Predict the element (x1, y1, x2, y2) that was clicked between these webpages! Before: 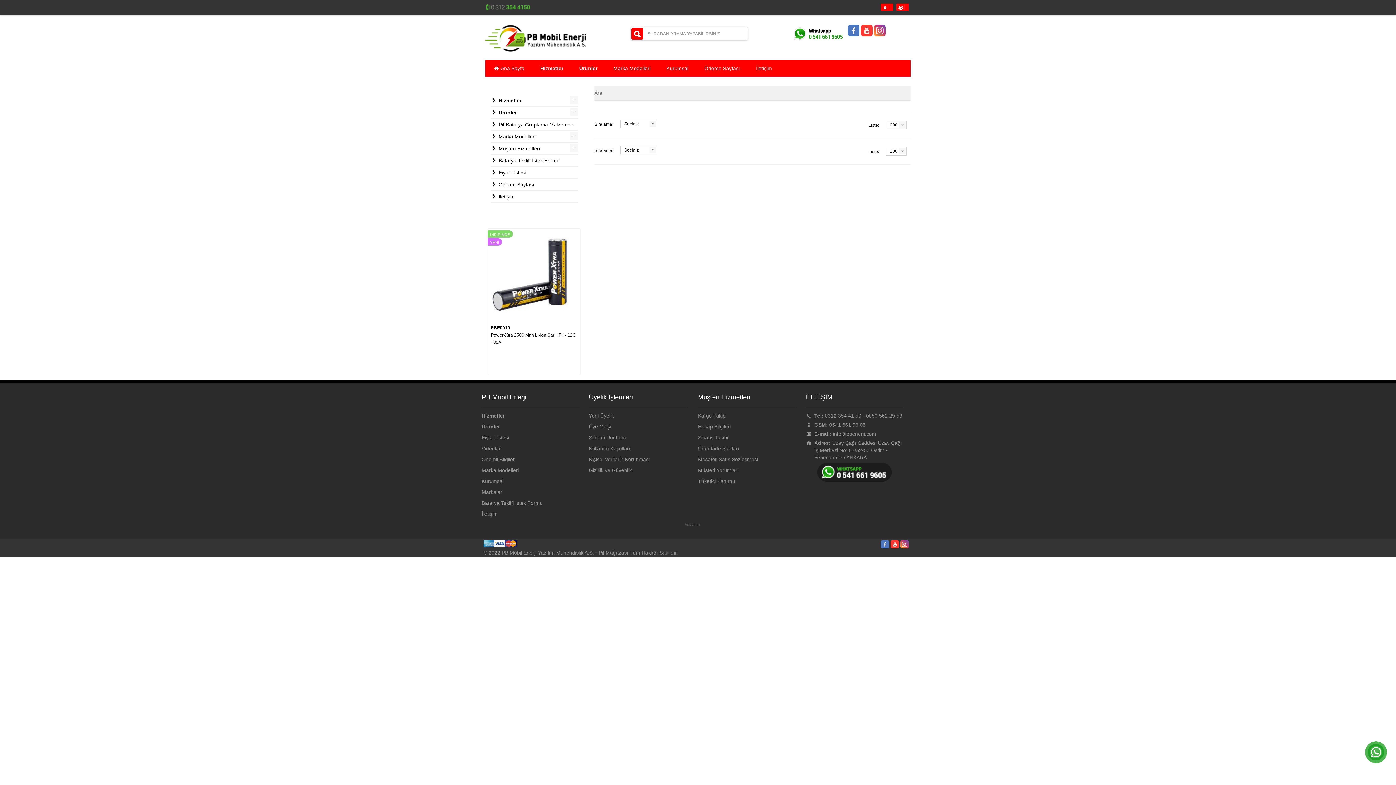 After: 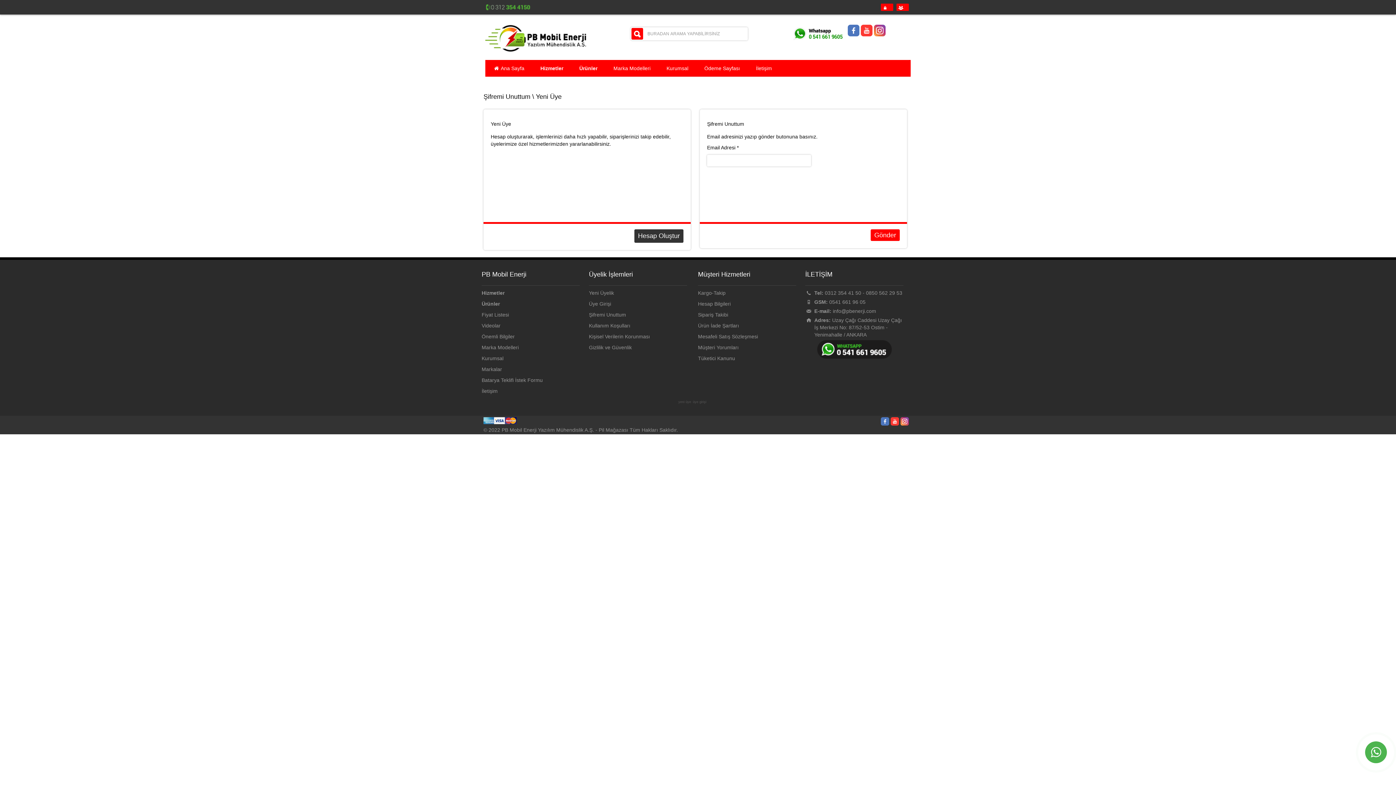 Action: bbox: (589, 435, 626, 440) label: Şifremi Unuttum